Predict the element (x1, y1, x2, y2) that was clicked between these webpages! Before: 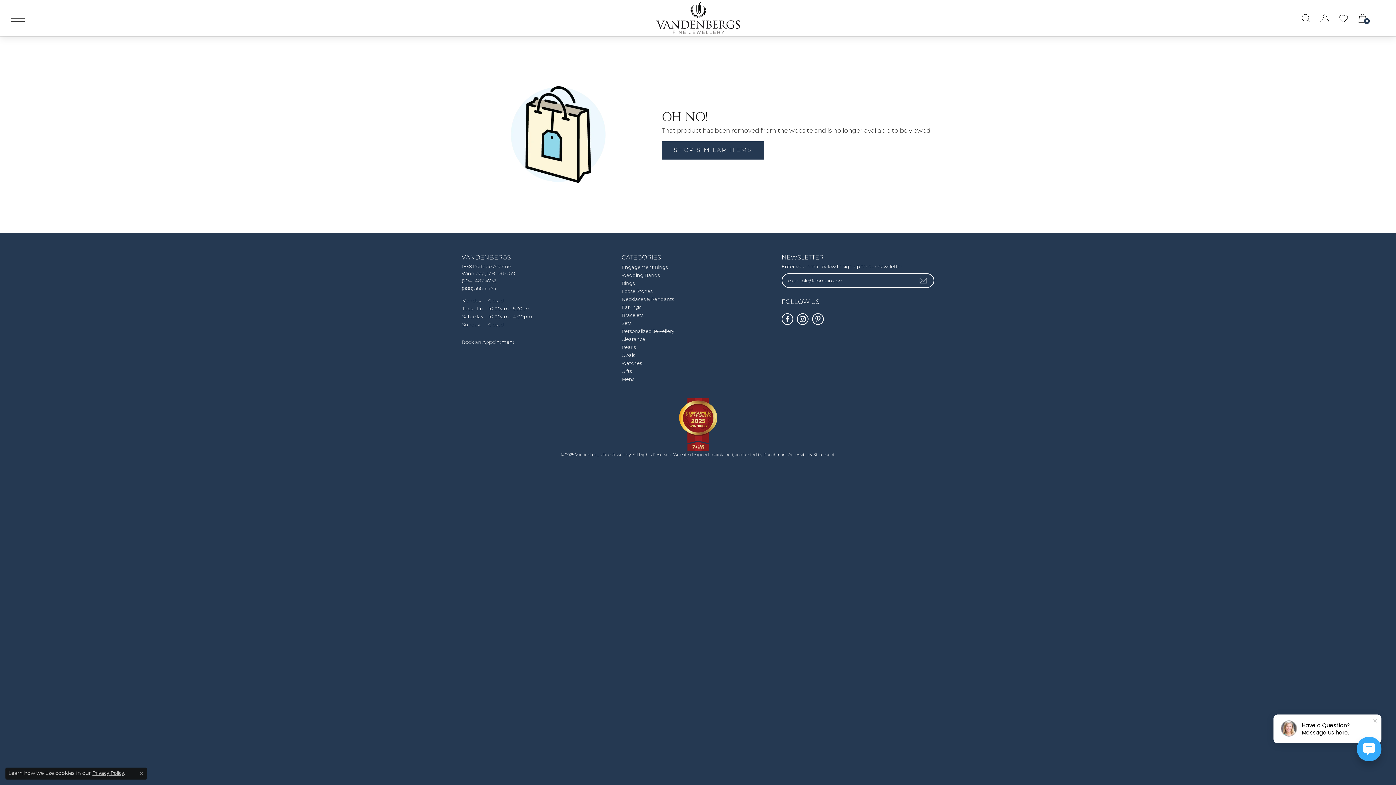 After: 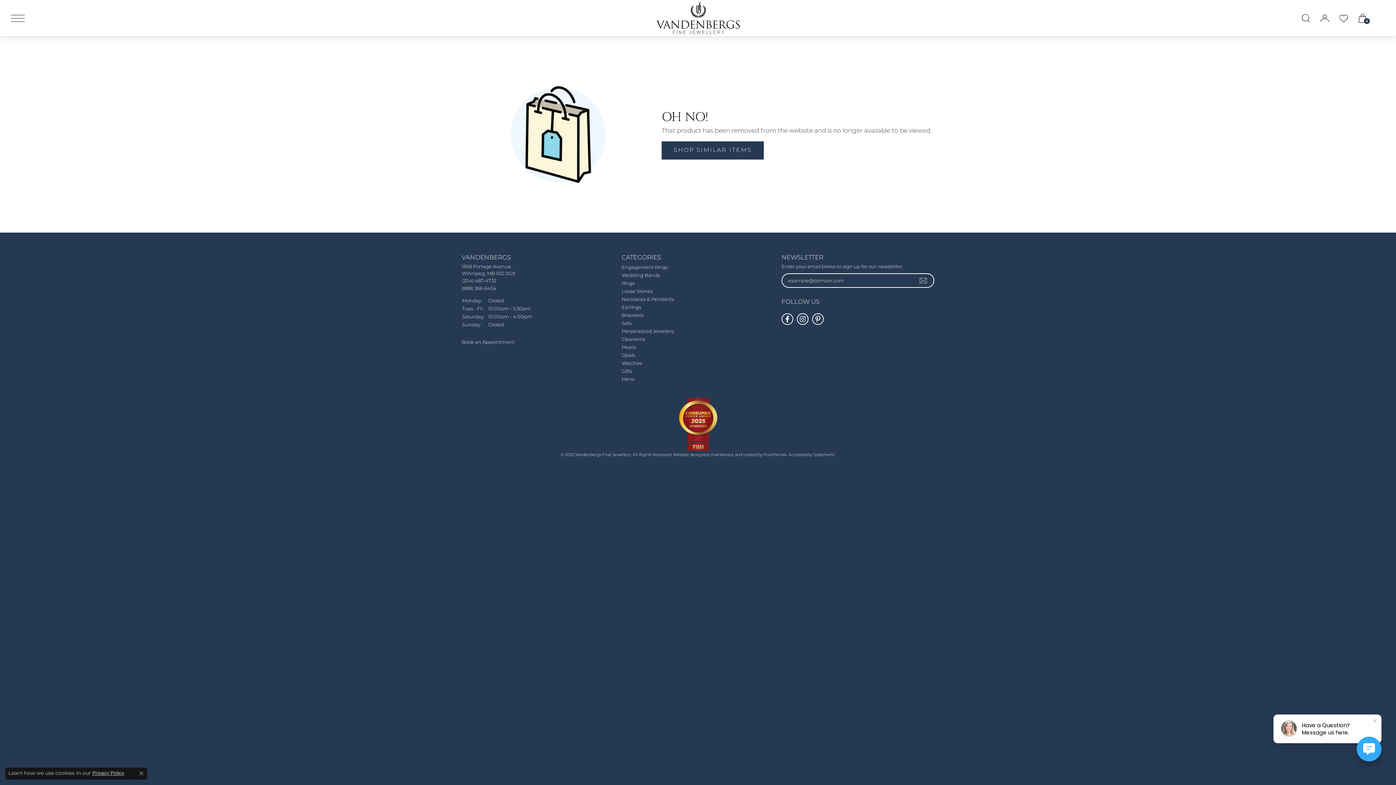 Action: label: (204) 487-4732 bbox: (461, 278, 496, 284)